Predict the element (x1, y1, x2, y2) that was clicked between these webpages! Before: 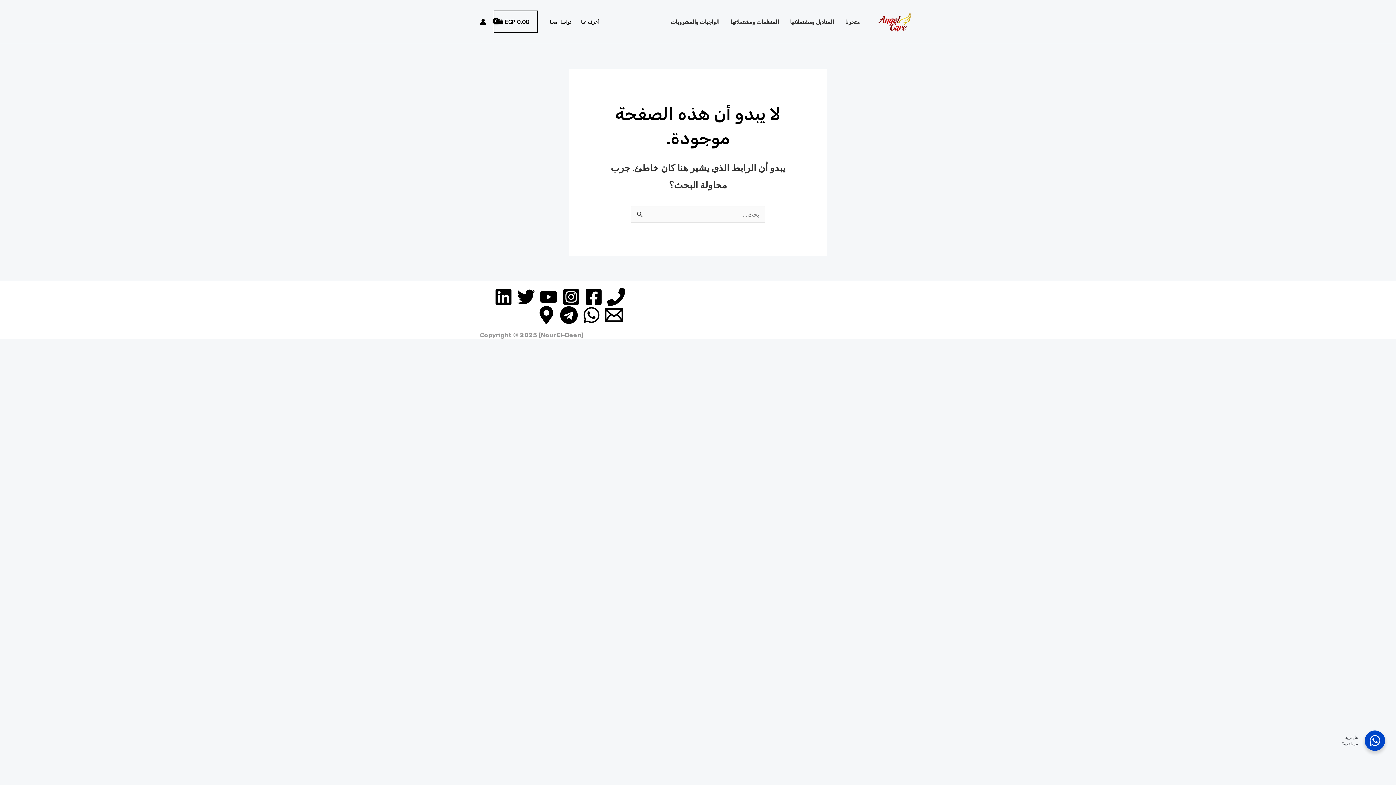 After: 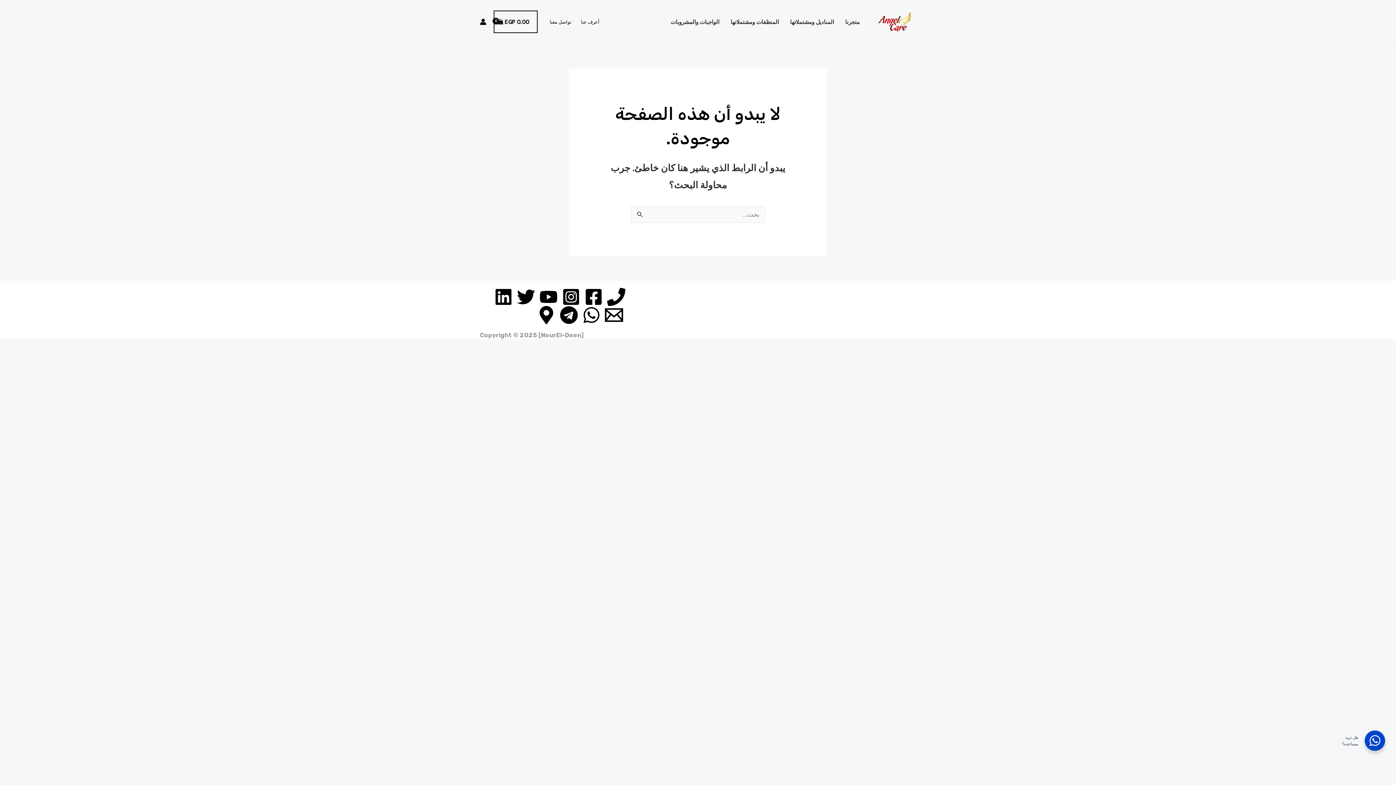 Action: label: Email 1 bbox: (605, 306, 623, 324)